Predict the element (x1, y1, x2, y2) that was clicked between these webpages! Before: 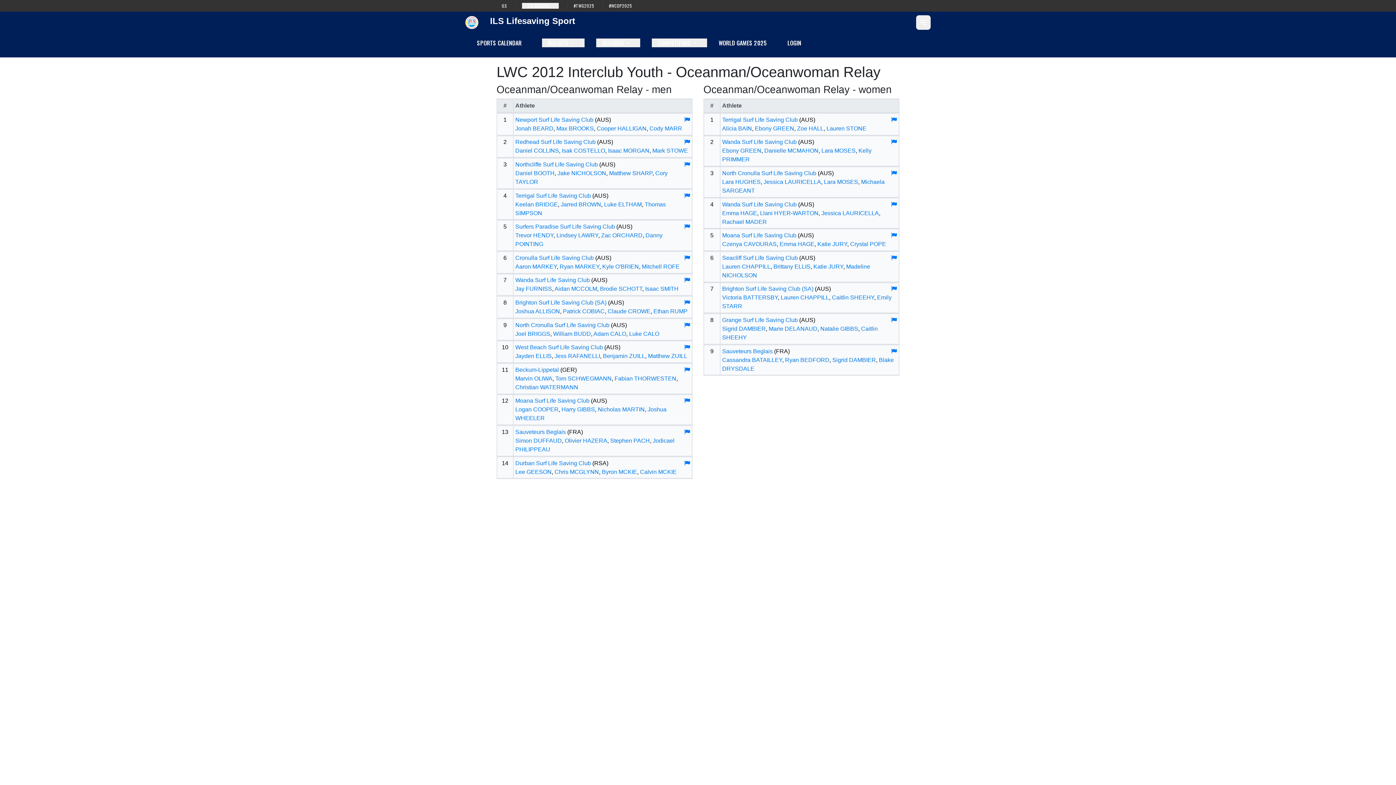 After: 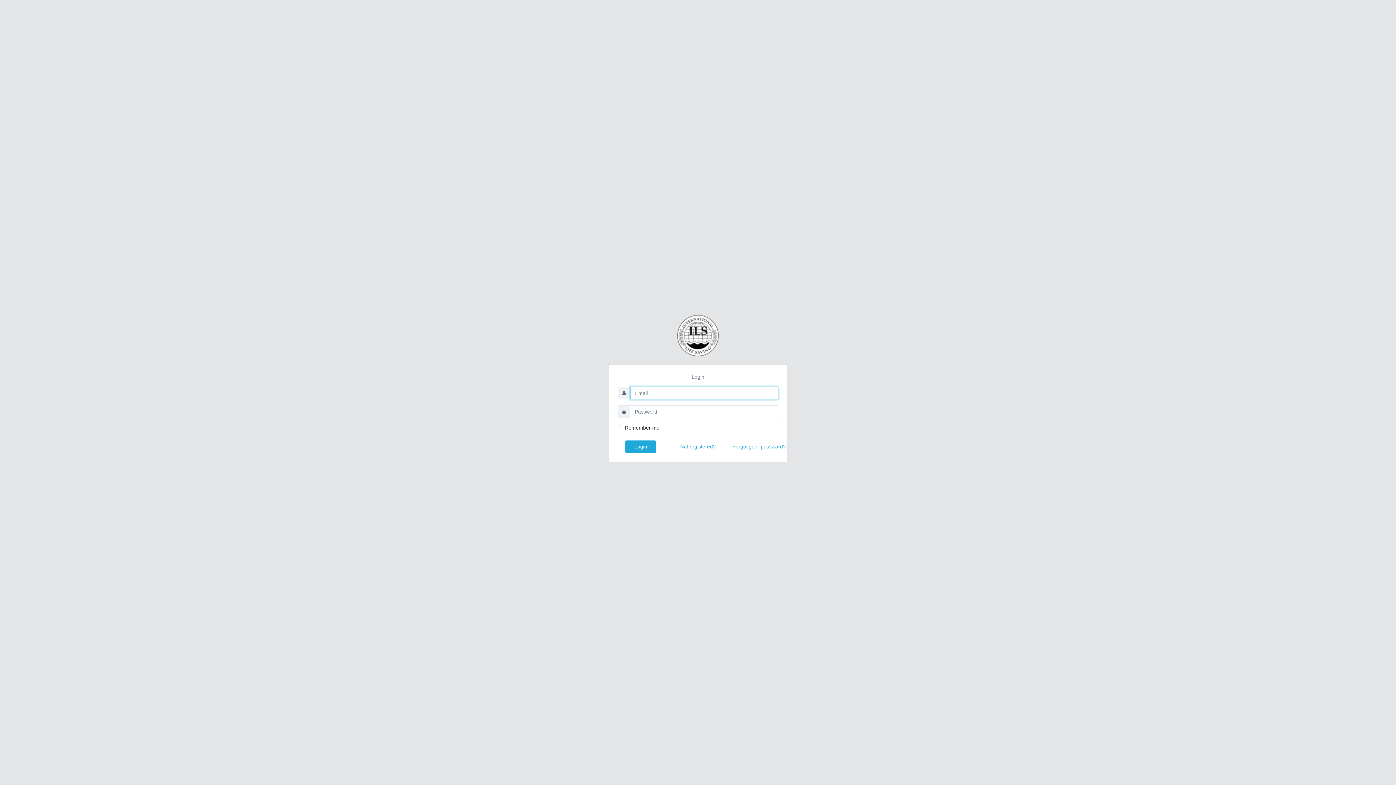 Action: bbox: (891, 231, 897, 240)